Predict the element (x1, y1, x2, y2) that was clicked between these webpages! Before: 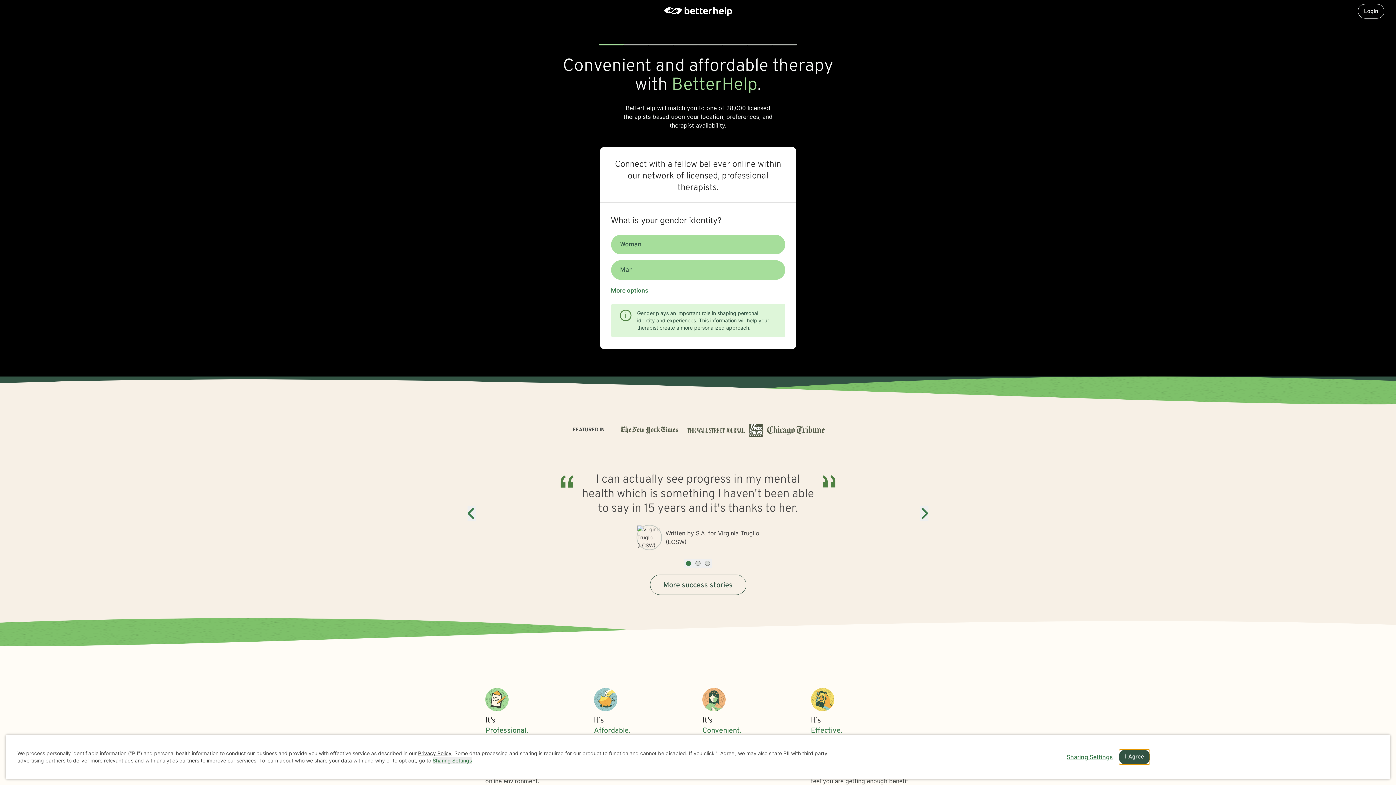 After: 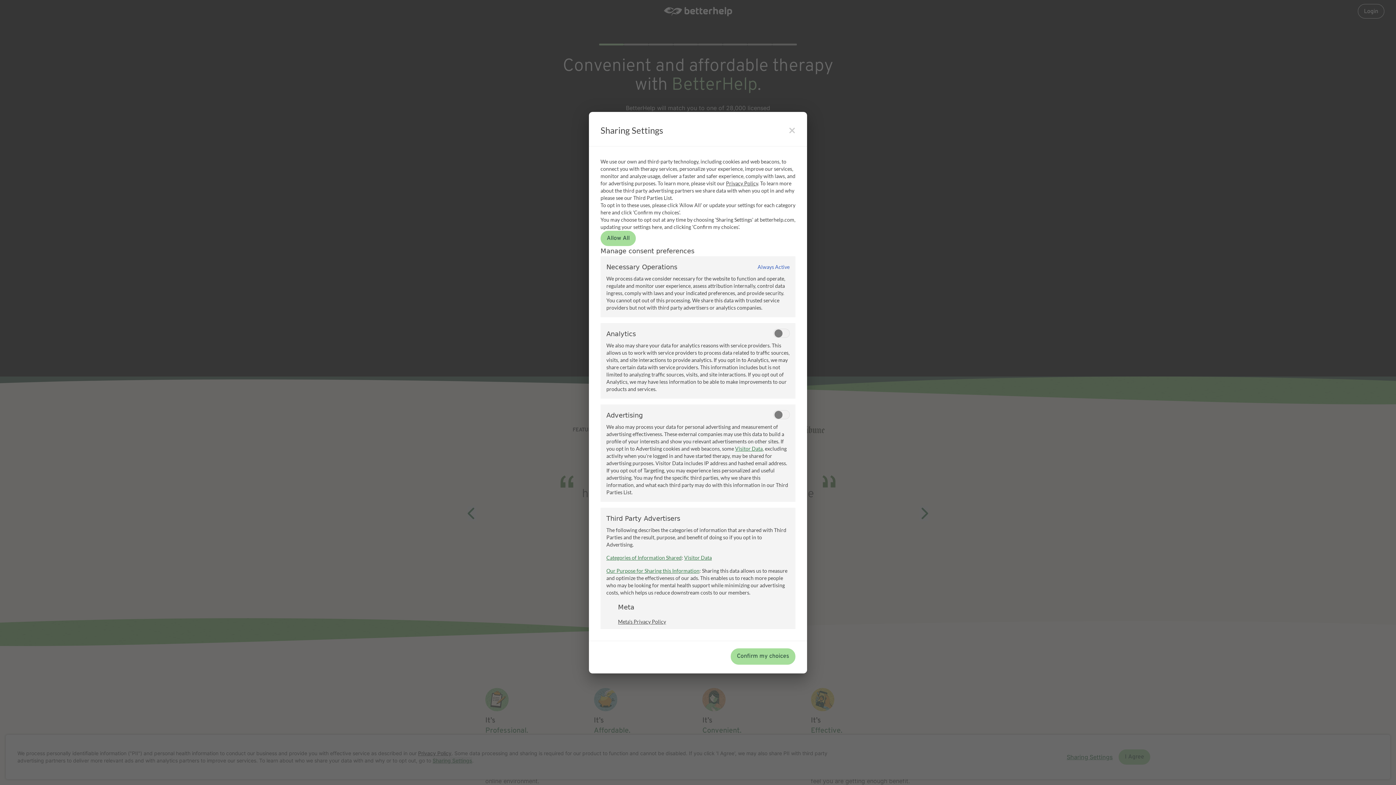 Action: bbox: (1066, 753, 1113, 761) label: Open cookie settings modal